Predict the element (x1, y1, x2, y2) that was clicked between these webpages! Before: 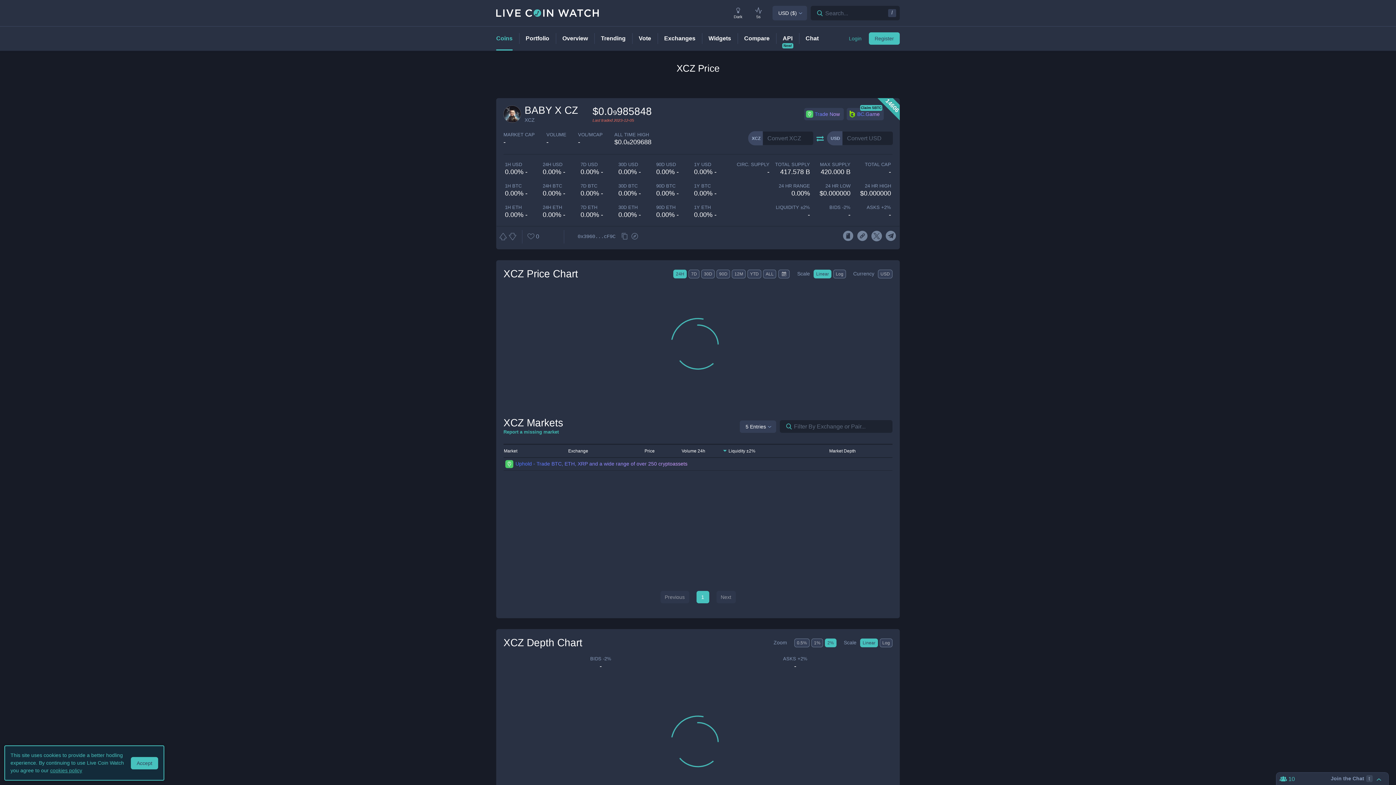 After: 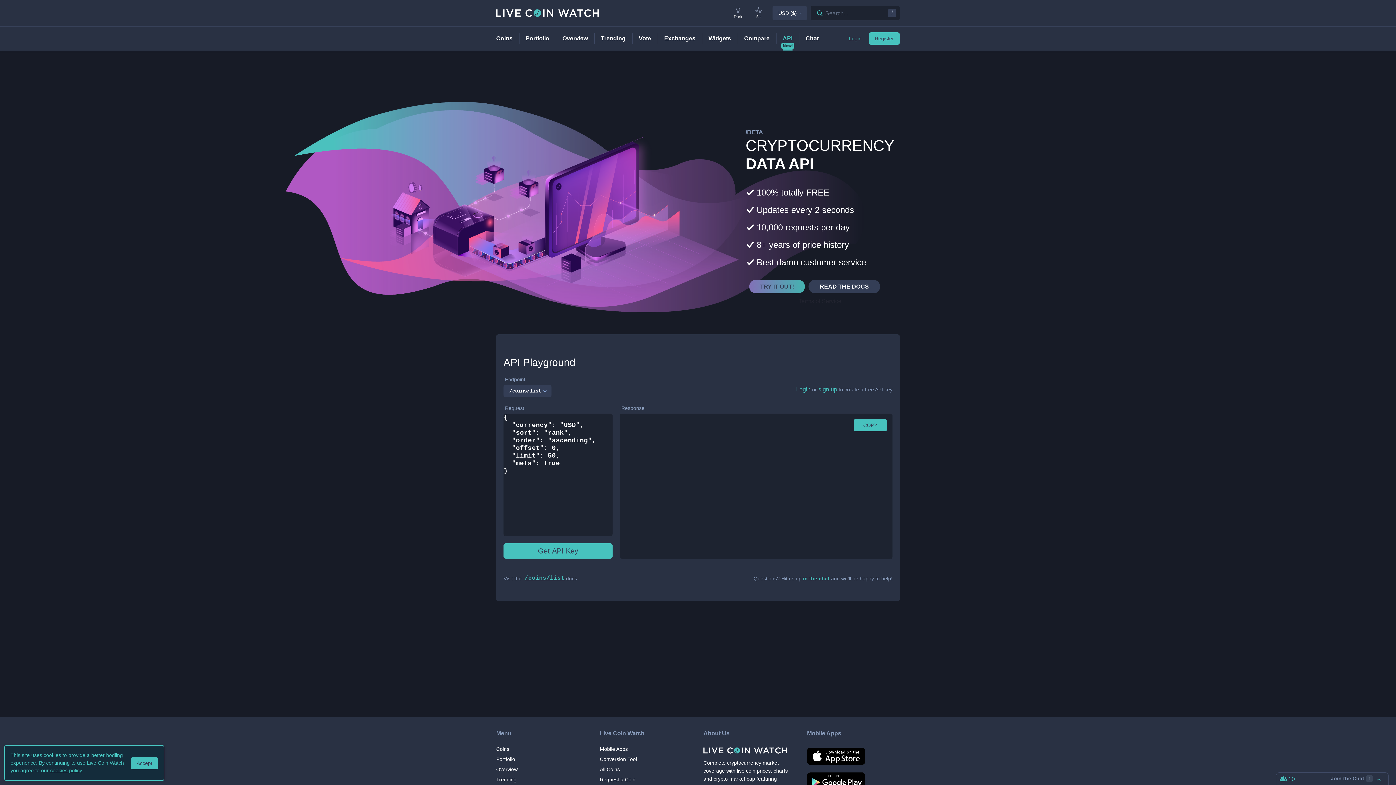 Action: bbox: (776, 26, 799, 50) label: API